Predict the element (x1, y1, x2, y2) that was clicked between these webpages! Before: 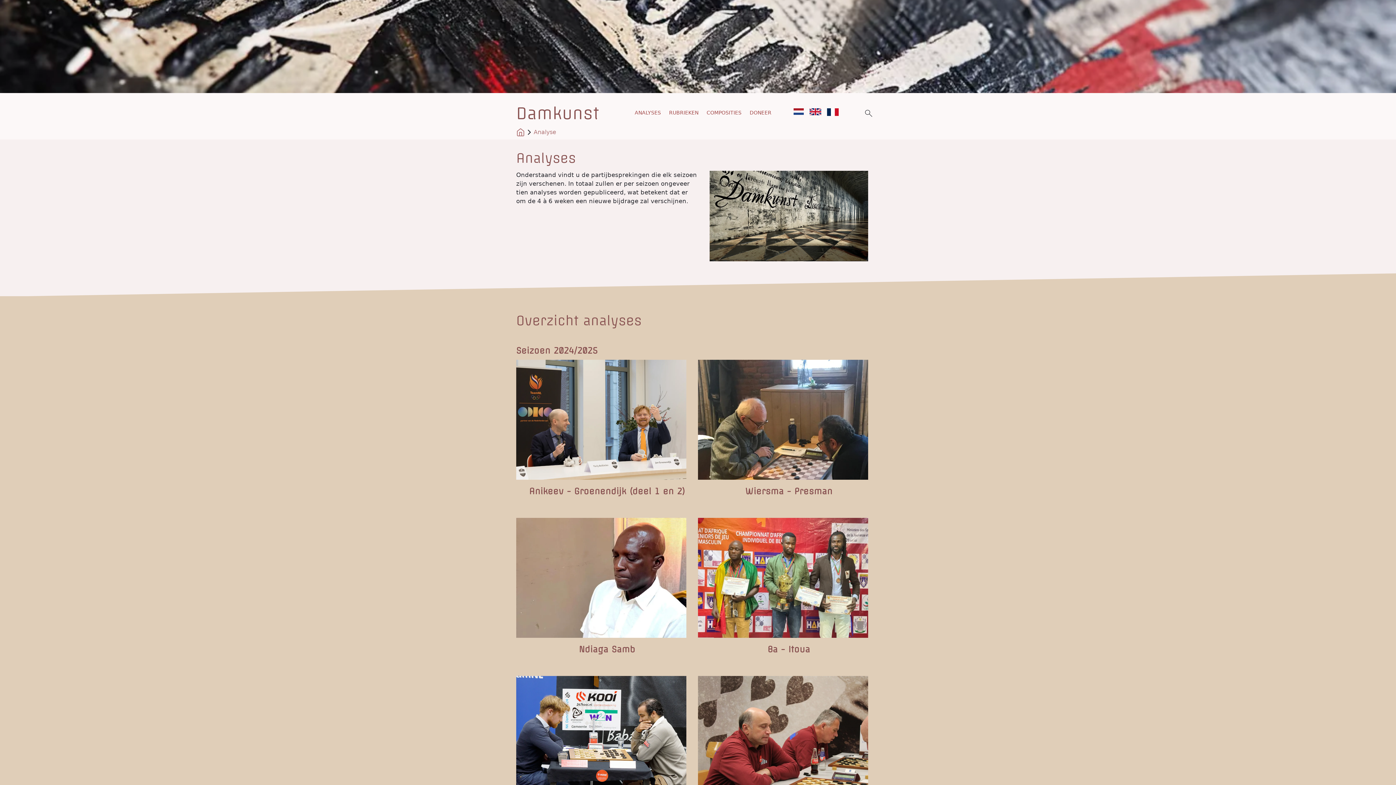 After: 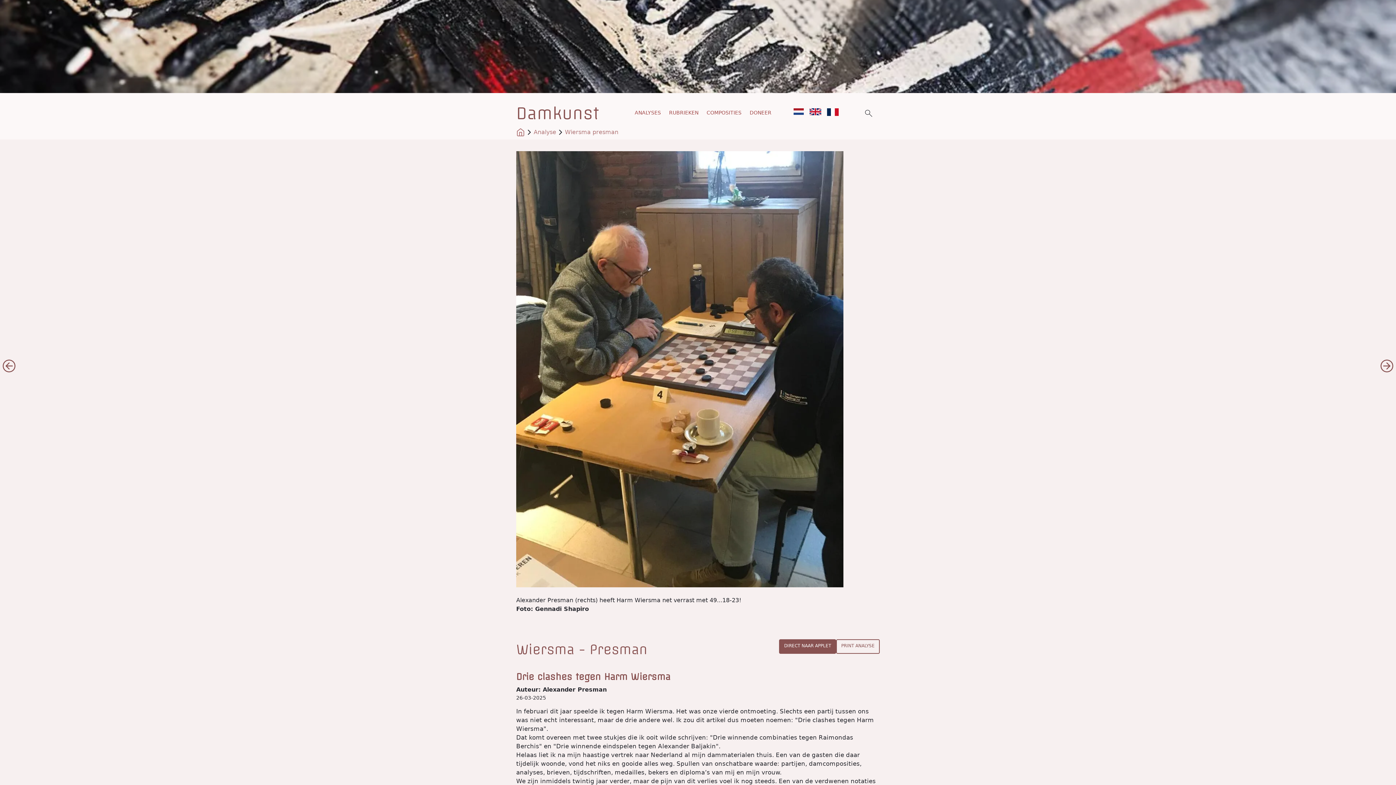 Action: label: Wiersma - Presman bbox: (698, 360, 880, 500)